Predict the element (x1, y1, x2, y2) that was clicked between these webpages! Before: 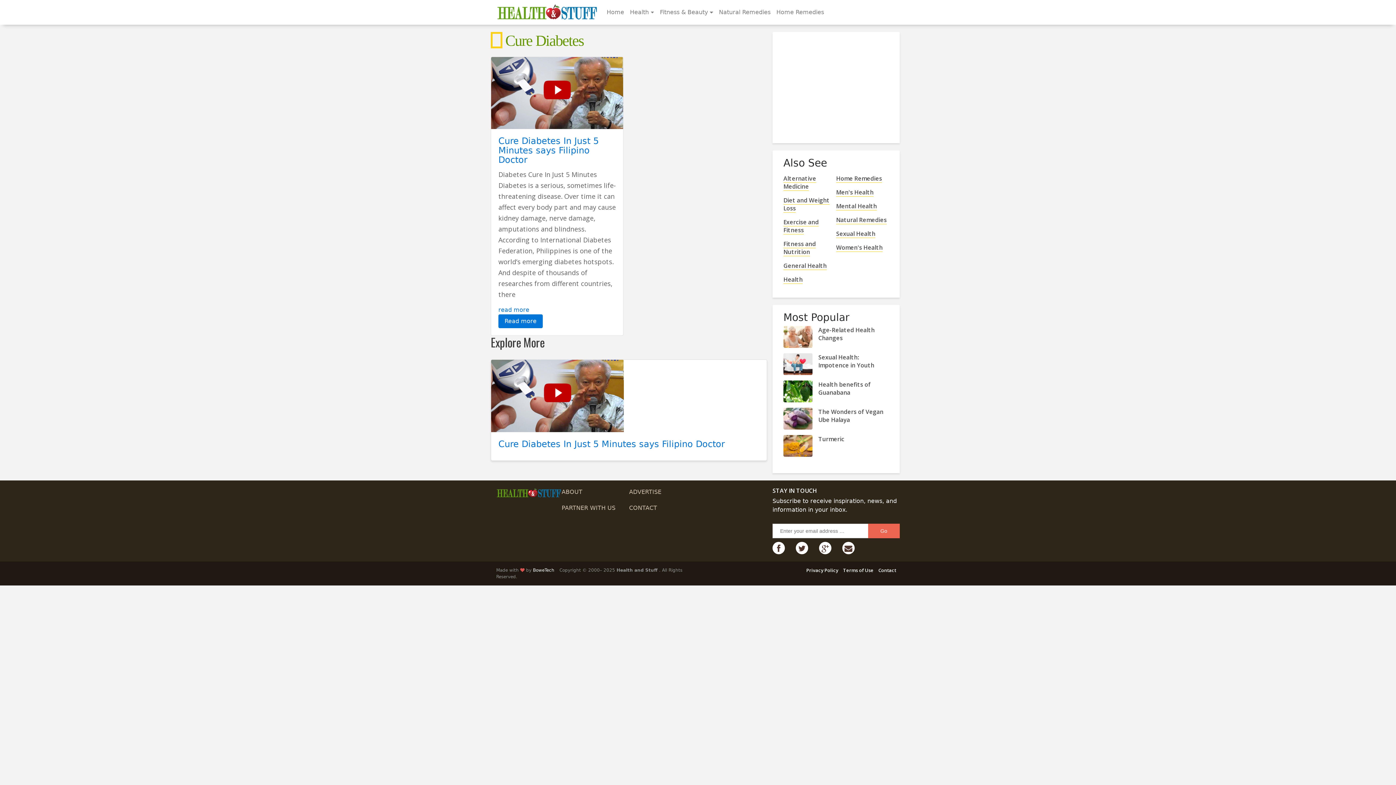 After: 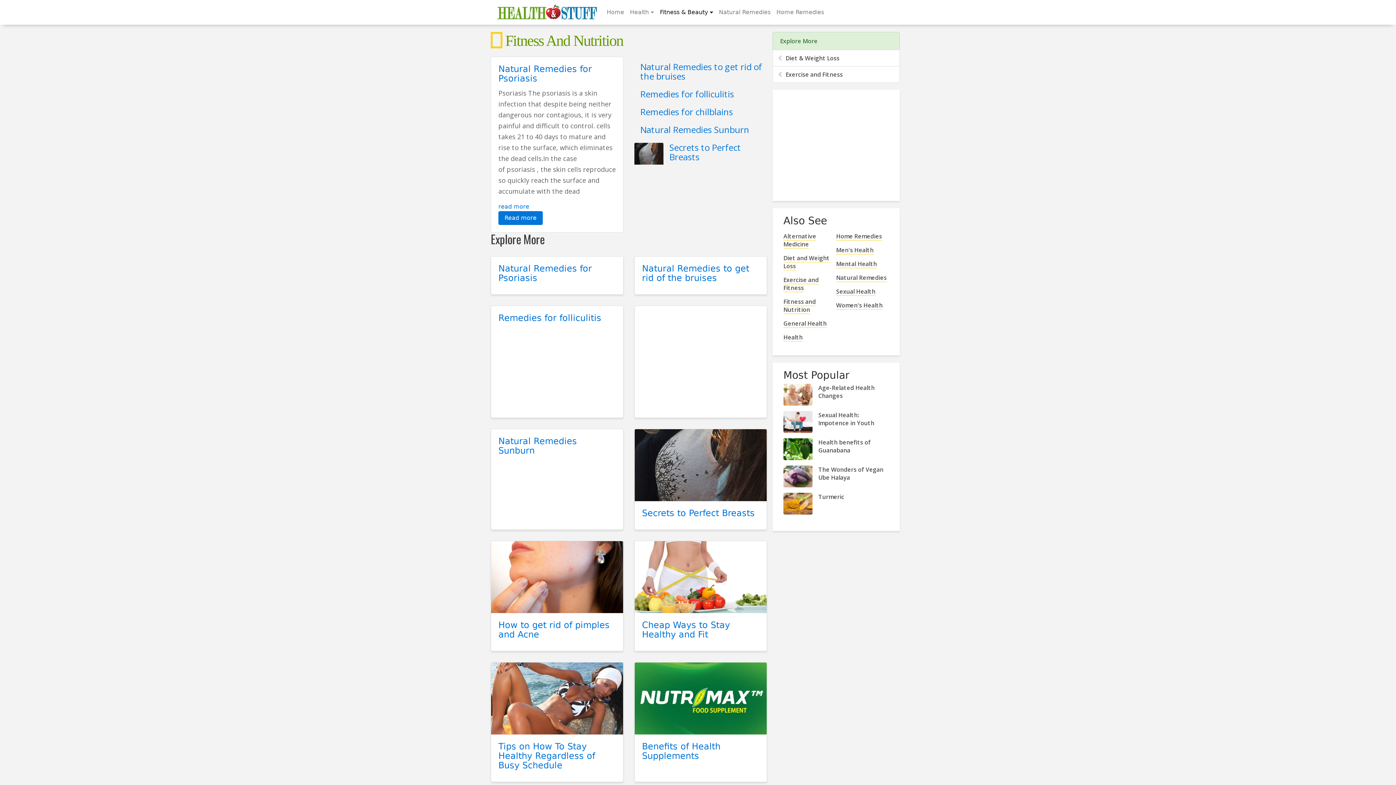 Action: label: Fitness and Nutrition bbox: (783, 240, 816, 256)